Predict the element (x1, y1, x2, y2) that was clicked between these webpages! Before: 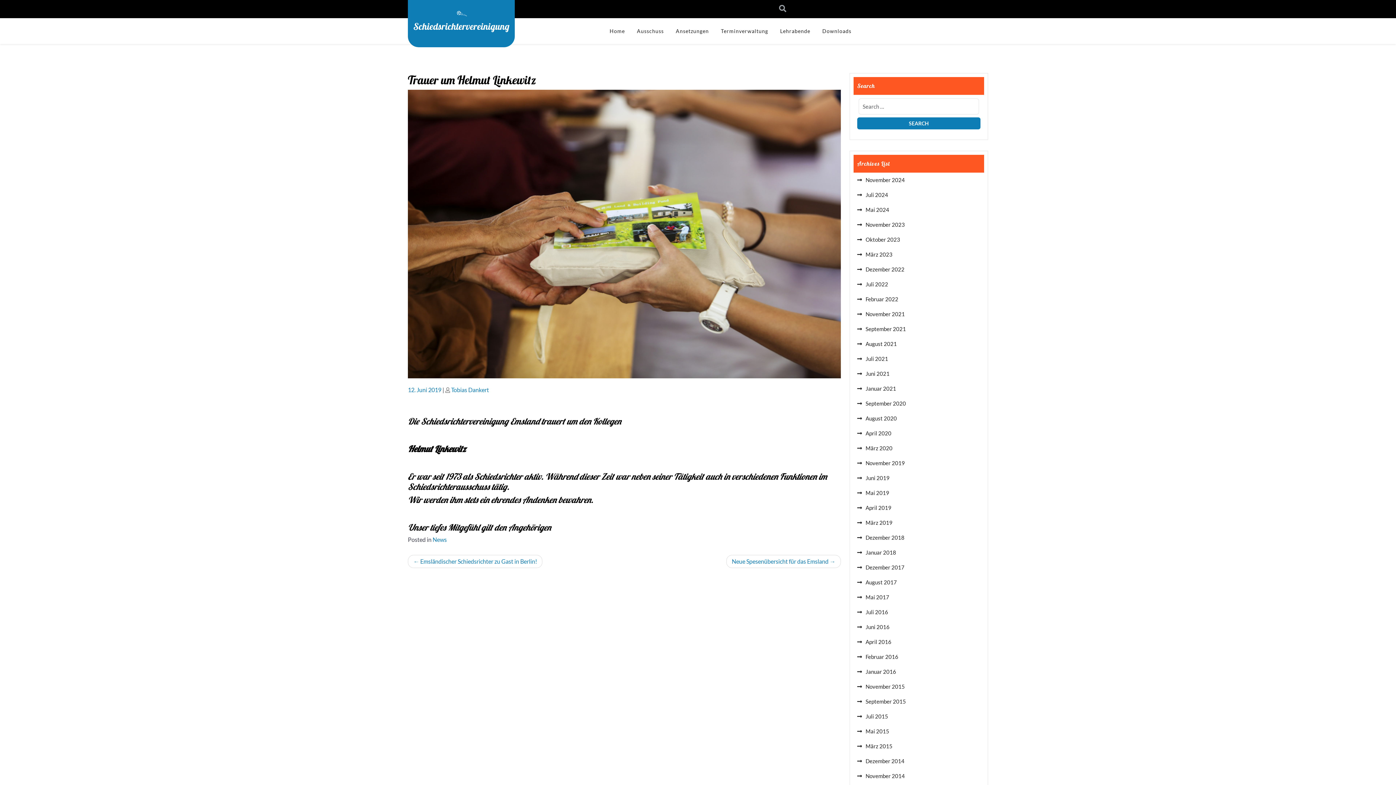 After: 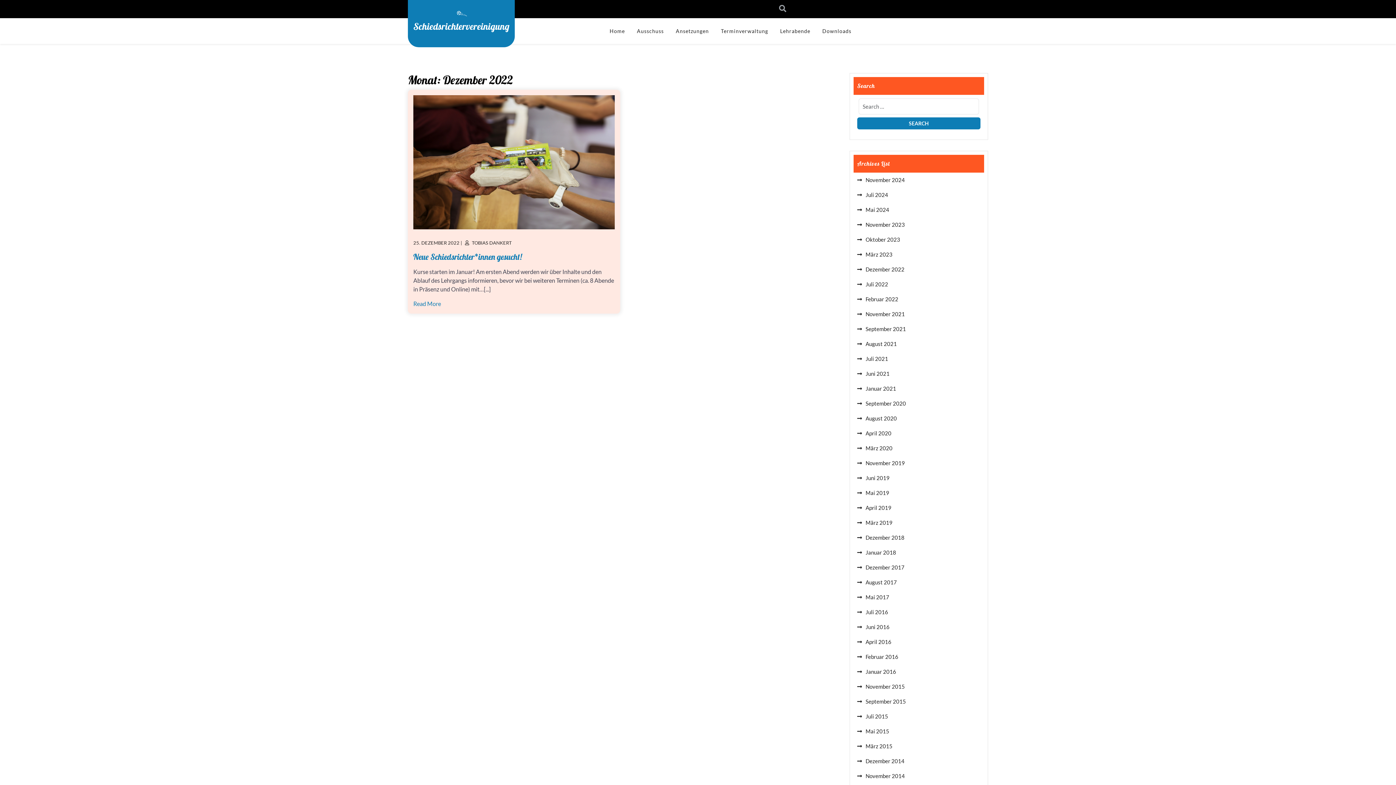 Action: bbox: (857, 266, 904, 272) label: Dezember 2022